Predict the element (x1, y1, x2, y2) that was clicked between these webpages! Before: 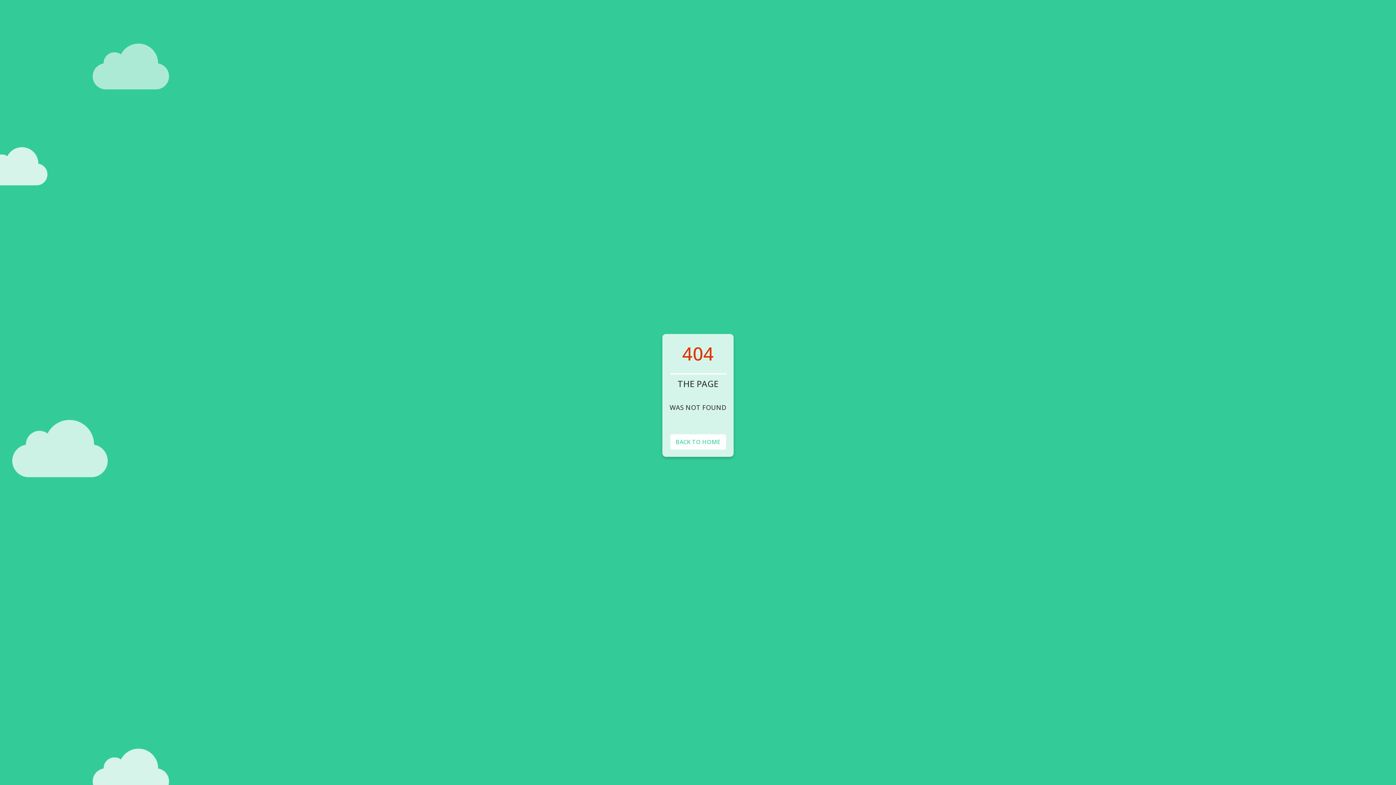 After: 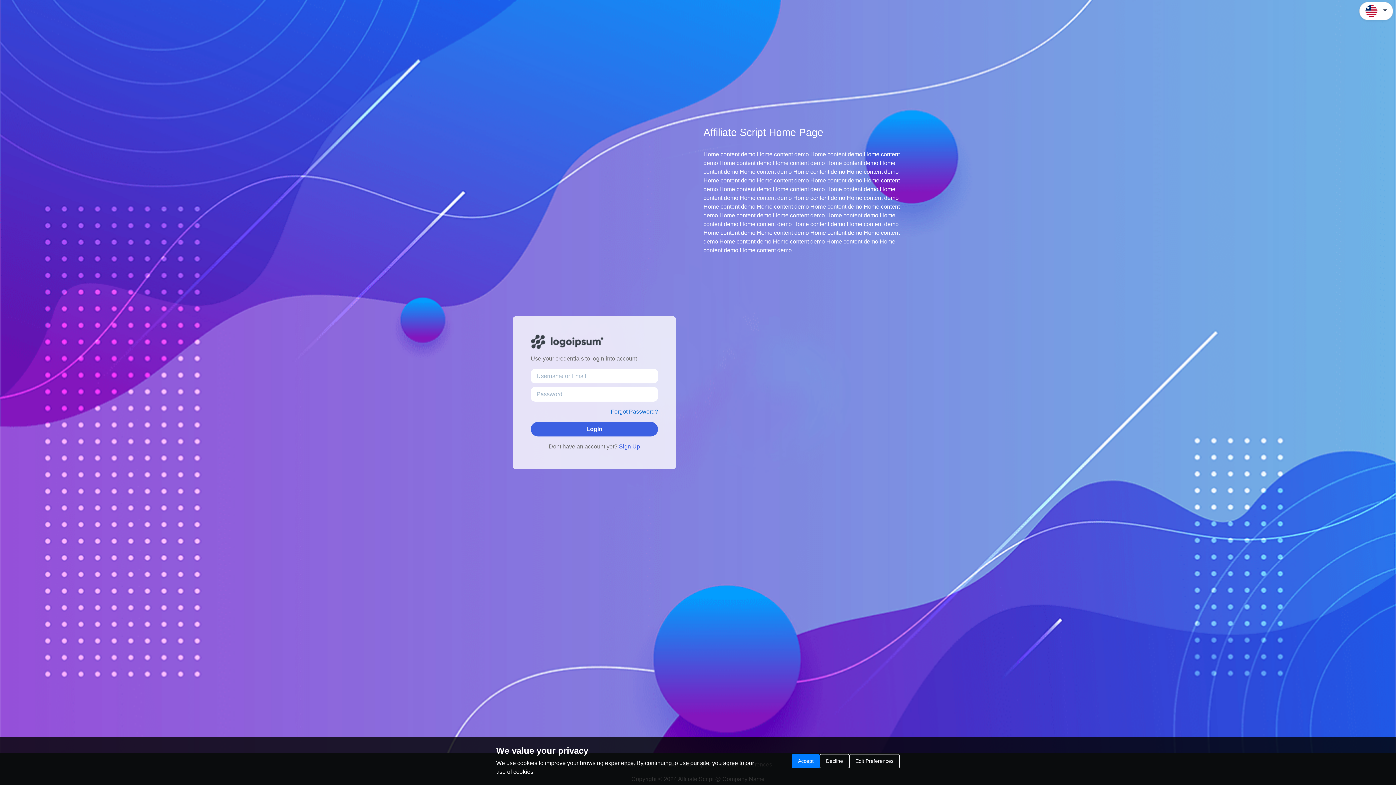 Action: bbox: (670, 434, 726, 449) label: BACK TO HOME